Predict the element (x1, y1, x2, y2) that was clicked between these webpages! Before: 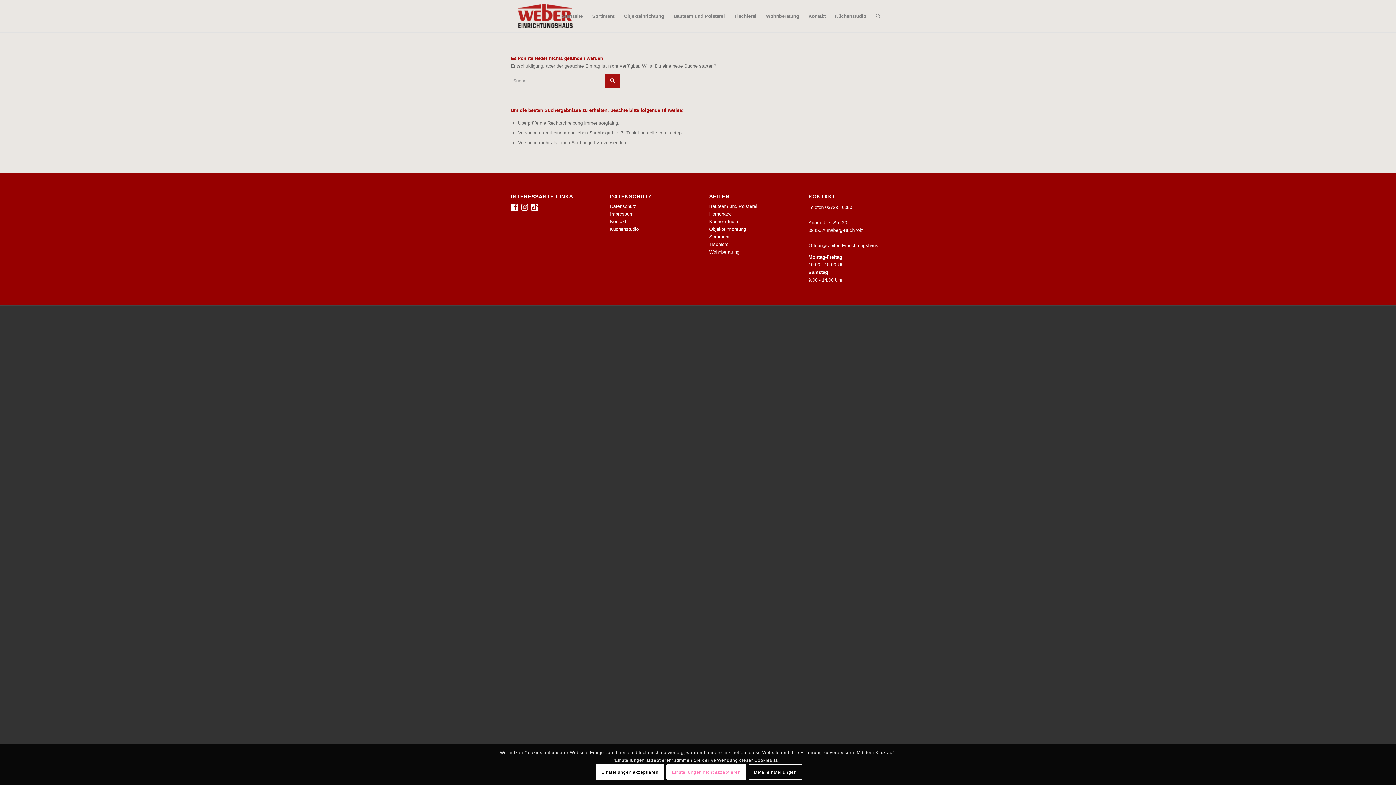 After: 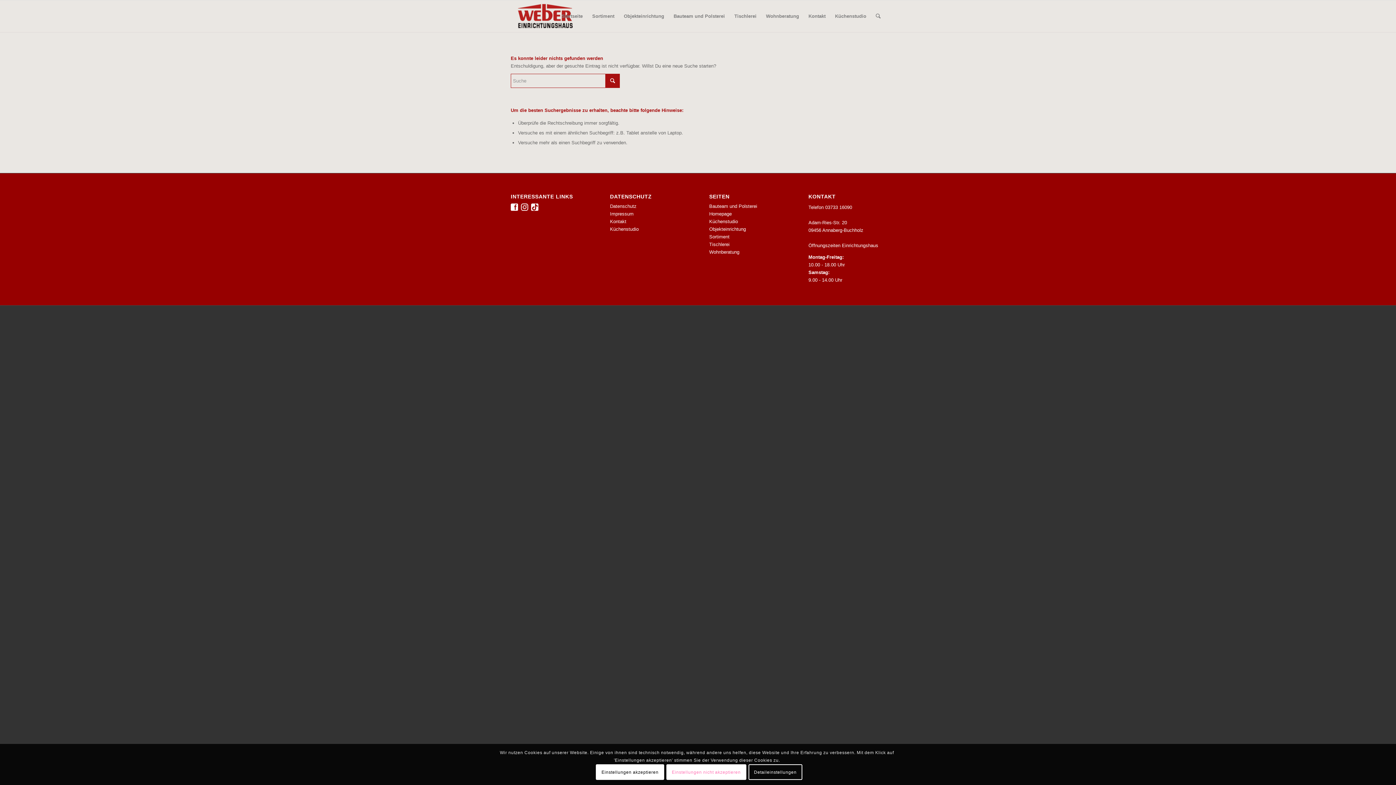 Action: bbox: (531, 203, 538, 213)